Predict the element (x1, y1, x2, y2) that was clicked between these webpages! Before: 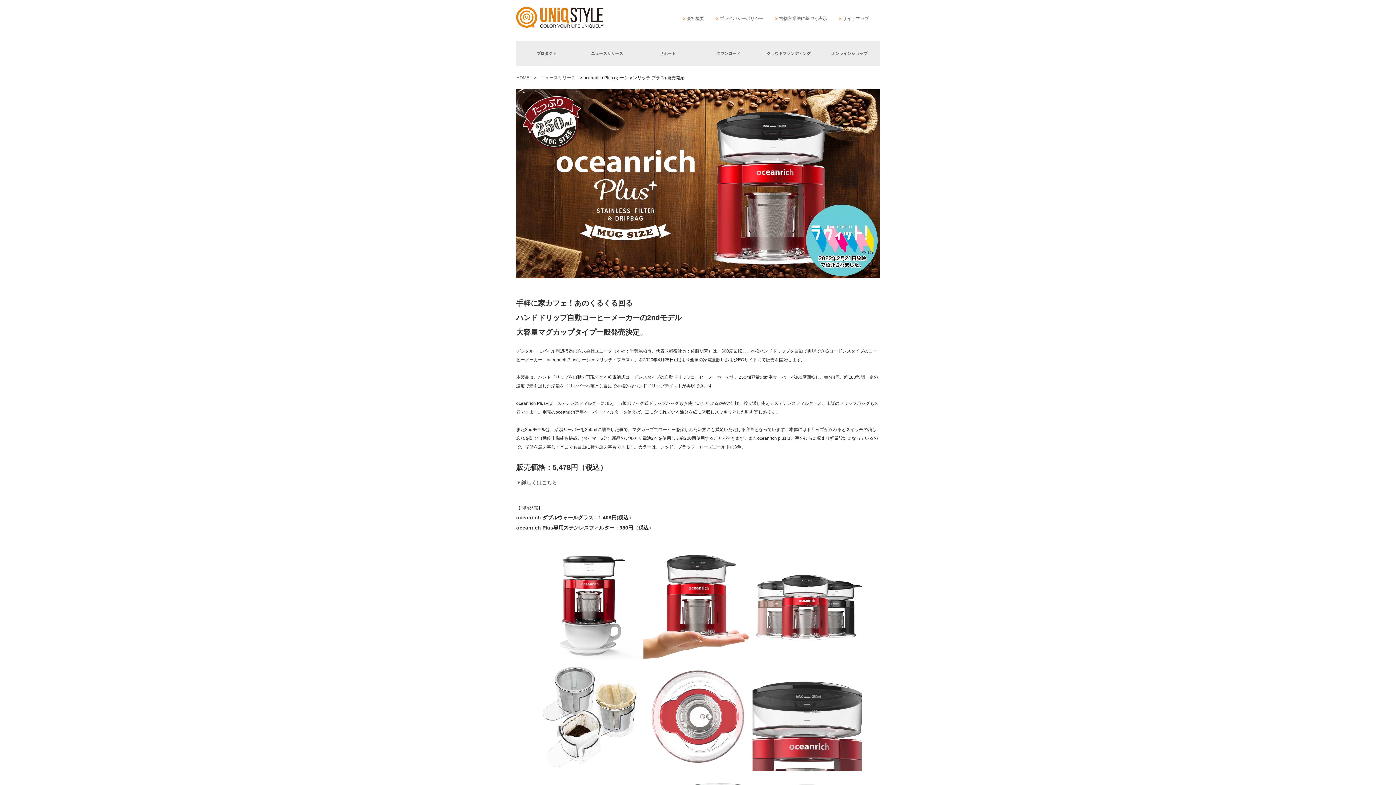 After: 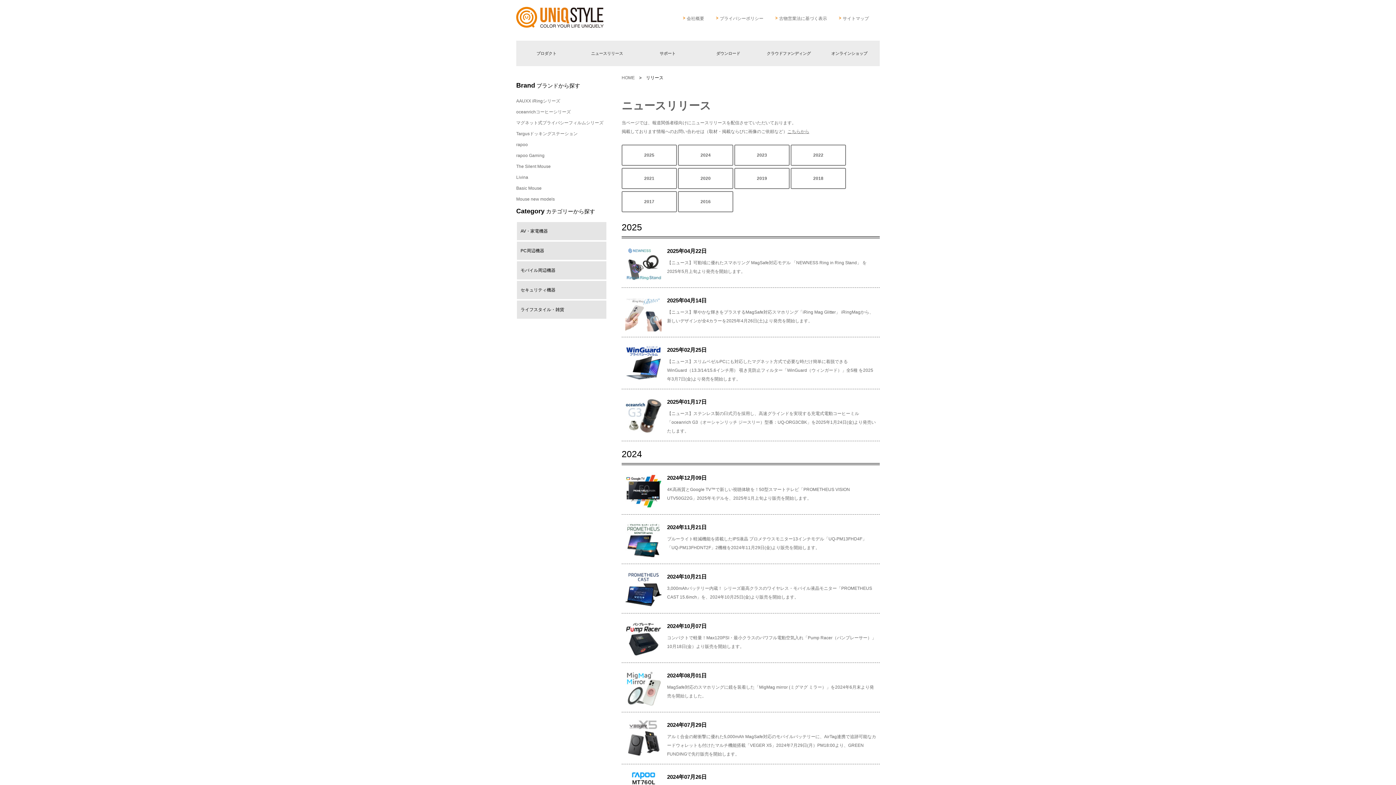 Action: bbox: (576, 40, 637, 66) label: ニュースリリース